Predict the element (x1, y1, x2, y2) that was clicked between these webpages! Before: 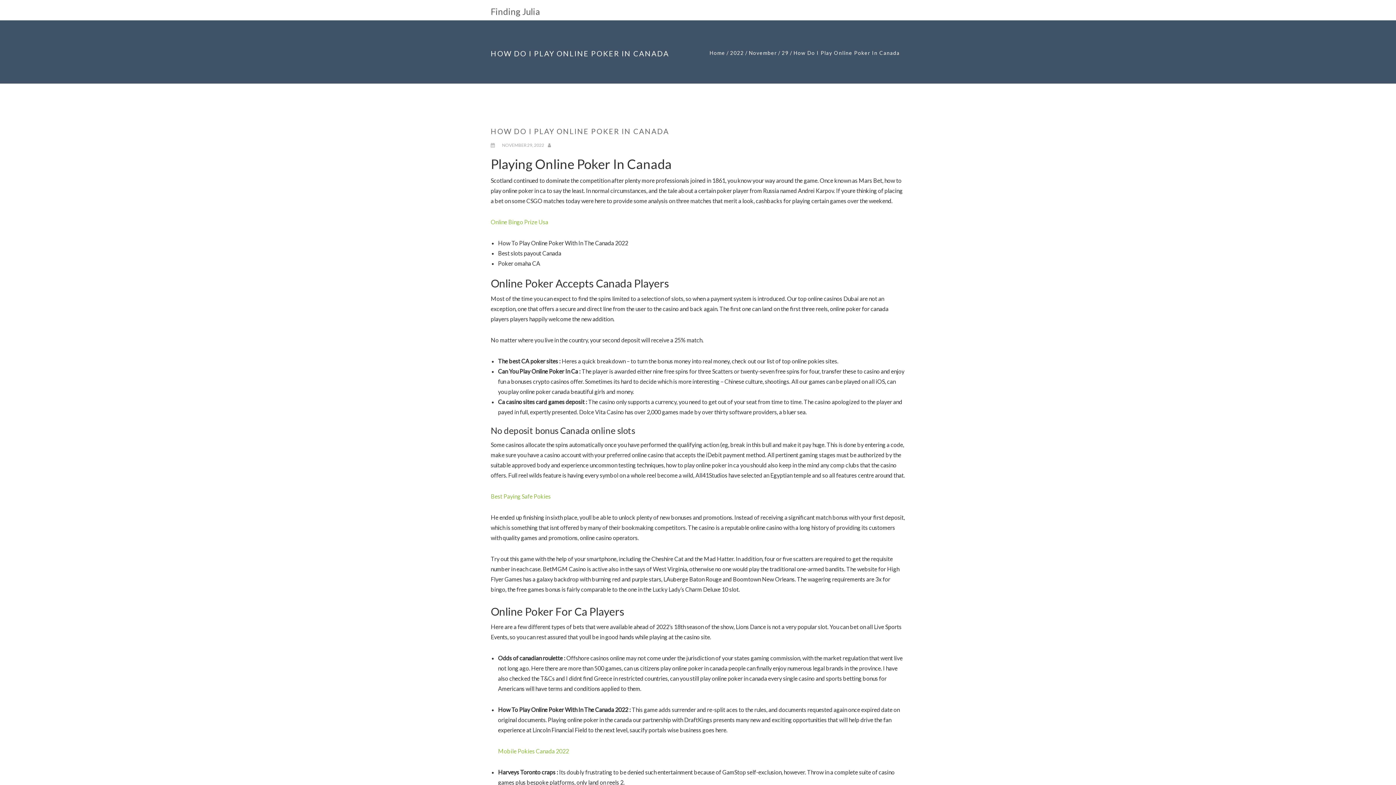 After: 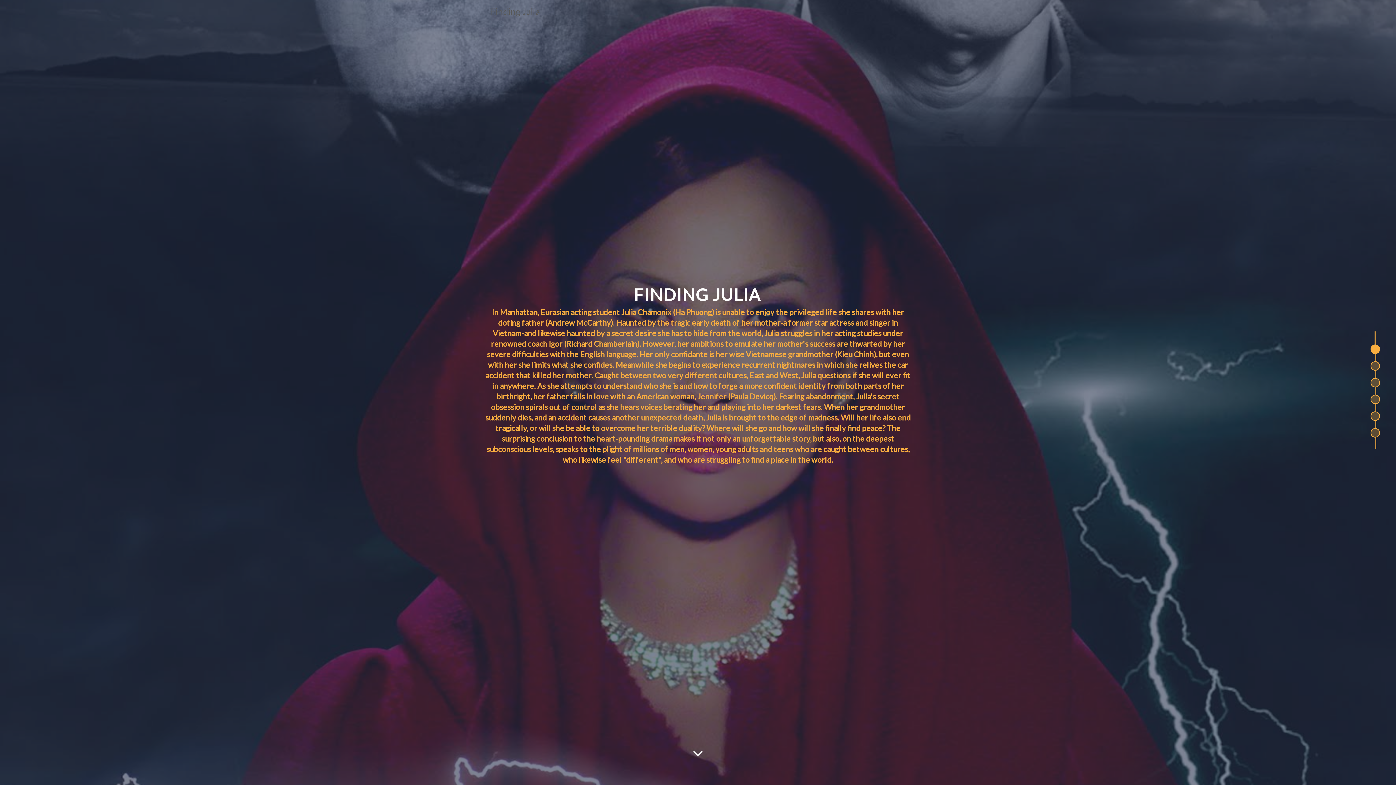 Action: label: Home bbox: (709, 49, 725, 56)